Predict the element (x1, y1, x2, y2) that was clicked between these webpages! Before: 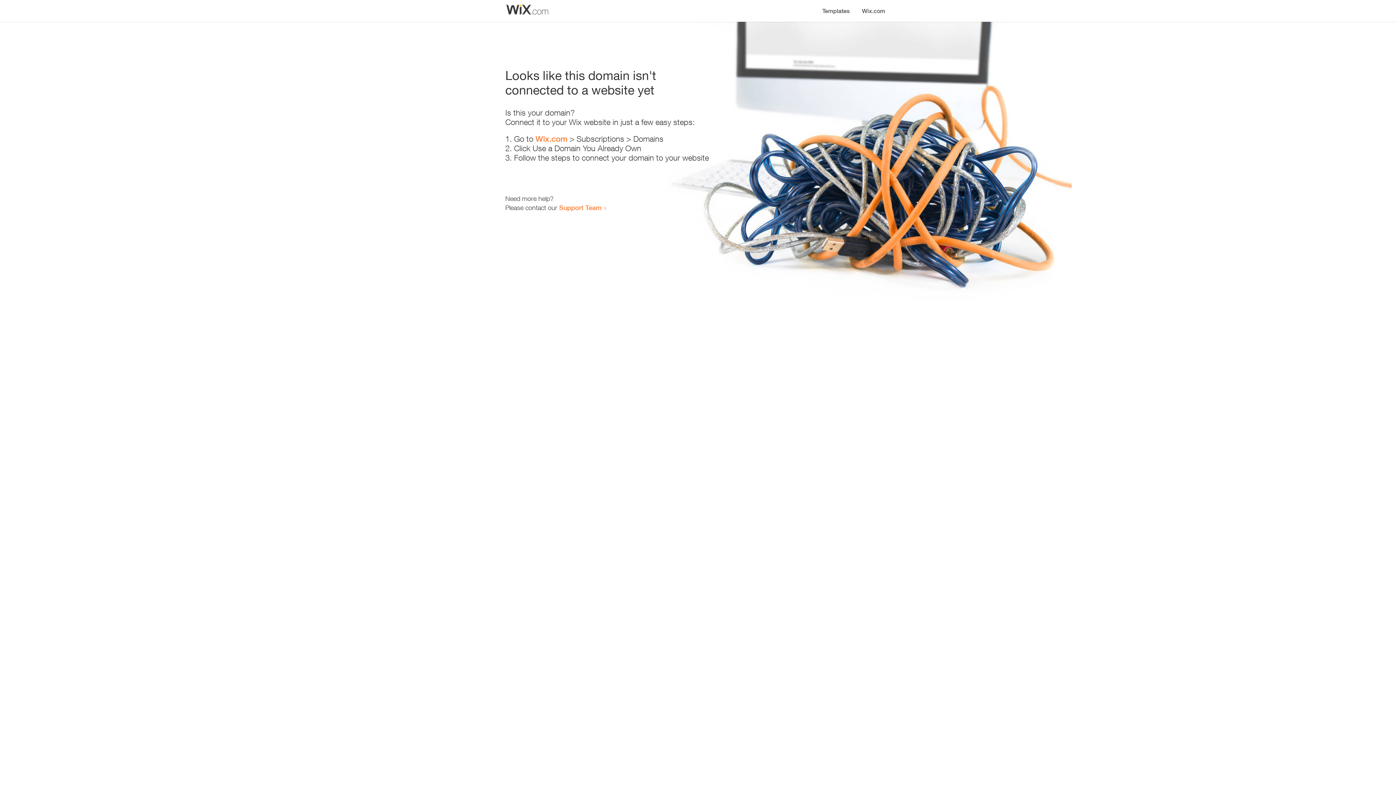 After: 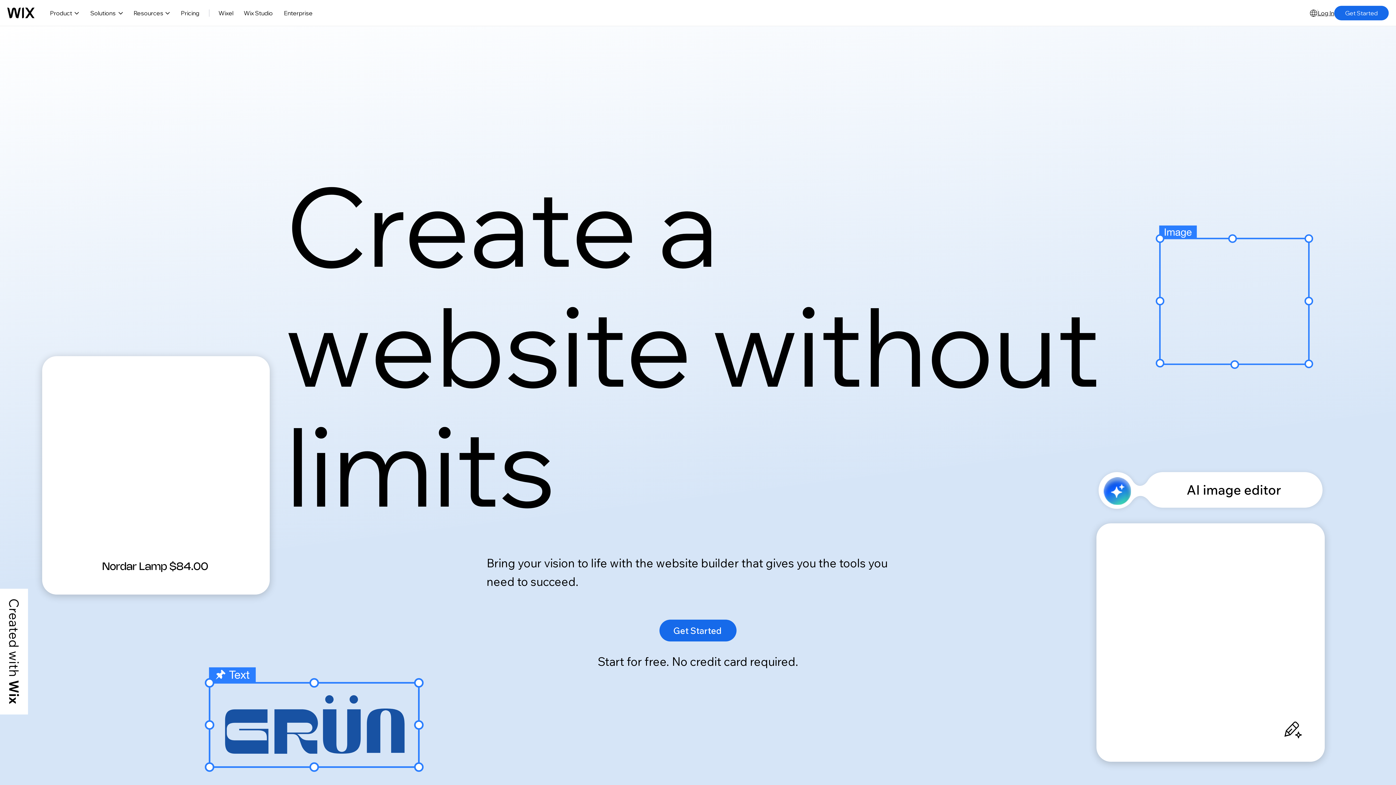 Action: bbox: (535, 134, 567, 143) label: Wix.com